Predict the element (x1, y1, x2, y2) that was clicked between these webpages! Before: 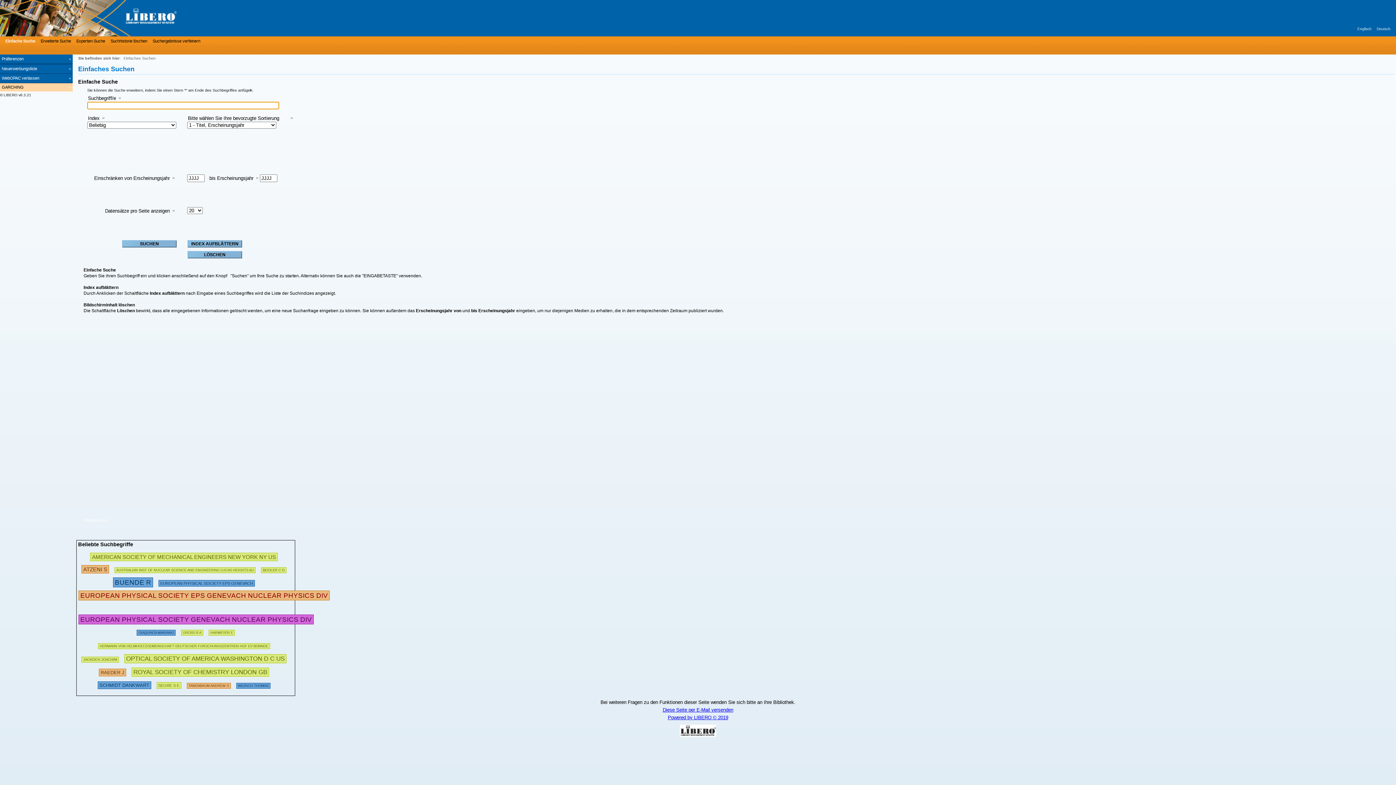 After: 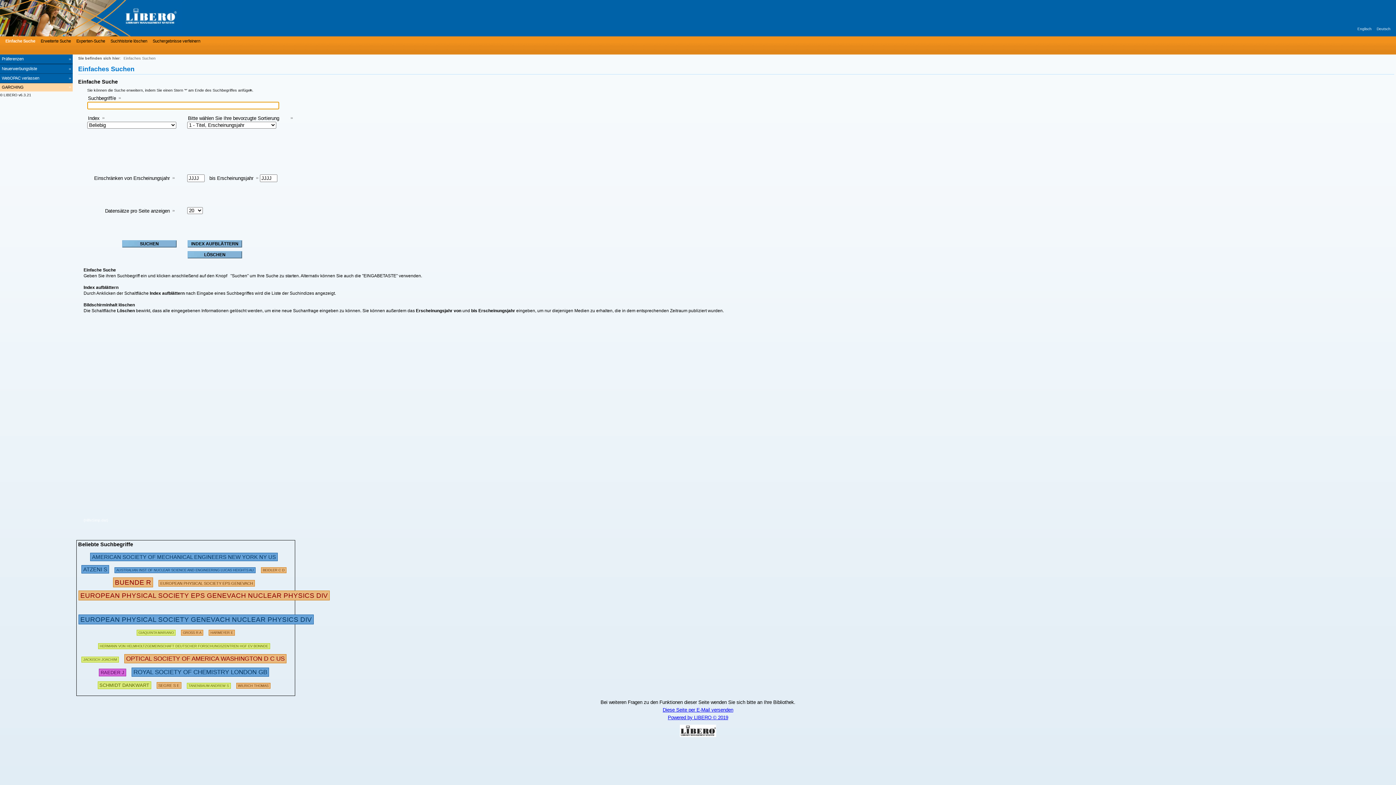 Action: bbox: (0, 0, 218, 36)